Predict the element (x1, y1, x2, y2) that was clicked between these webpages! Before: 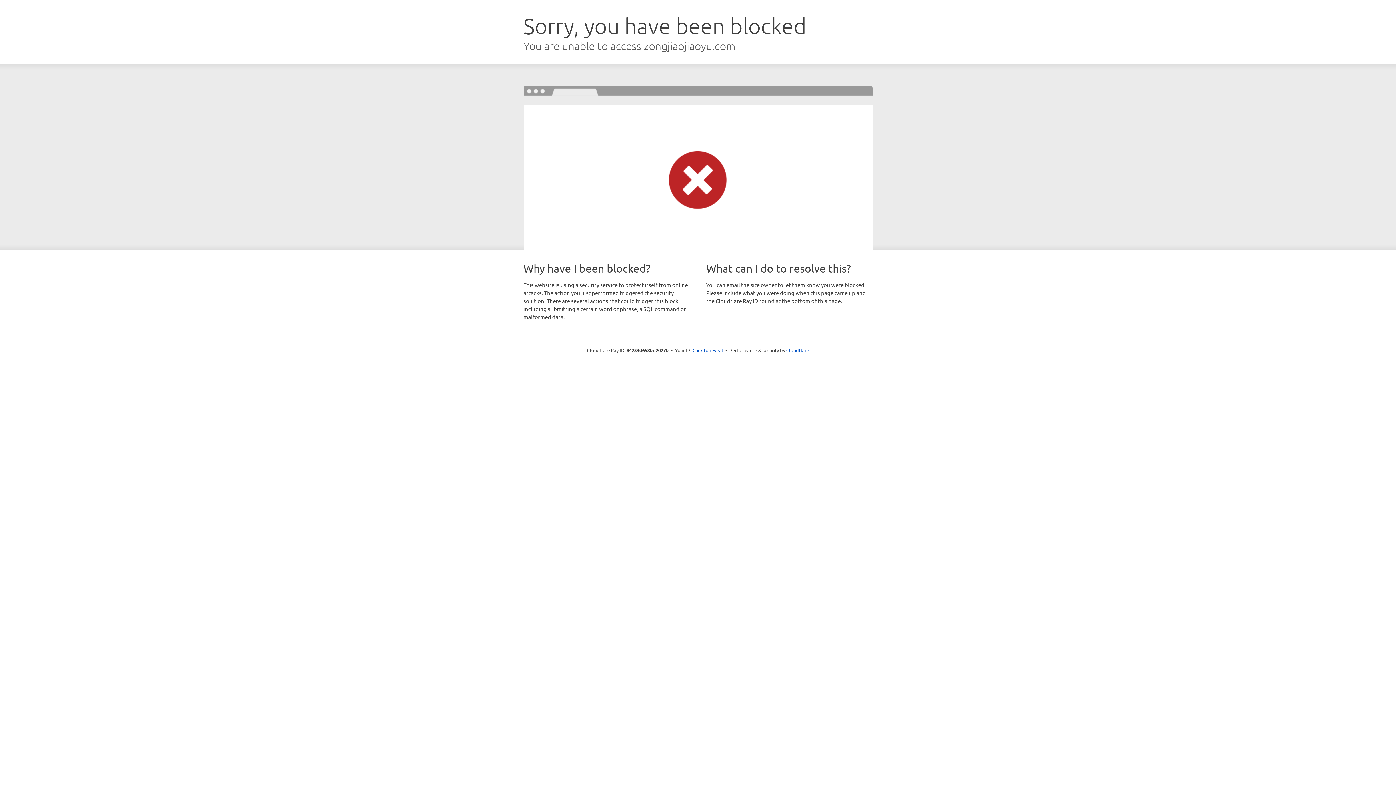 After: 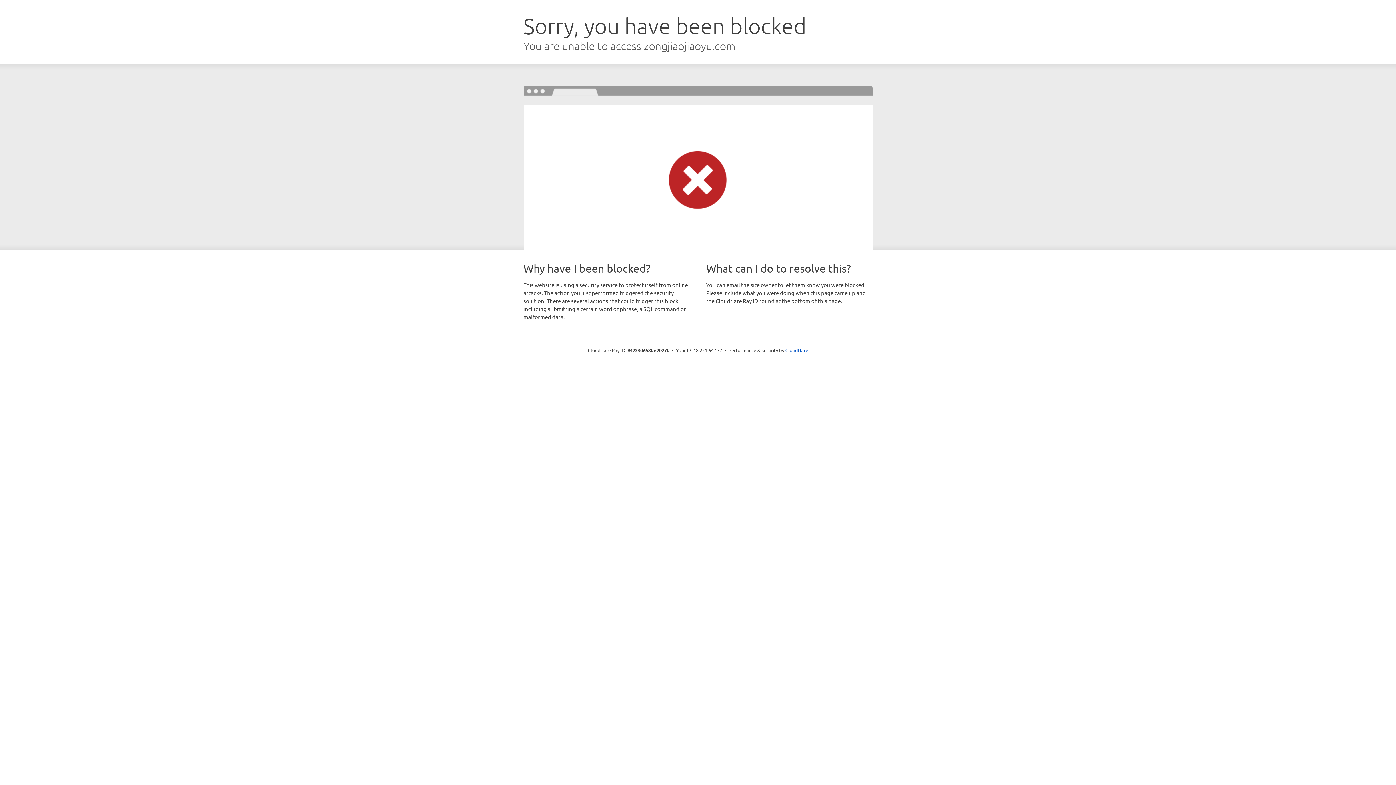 Action: bbox: (692, 346, 723, 353) label: Click to reveal